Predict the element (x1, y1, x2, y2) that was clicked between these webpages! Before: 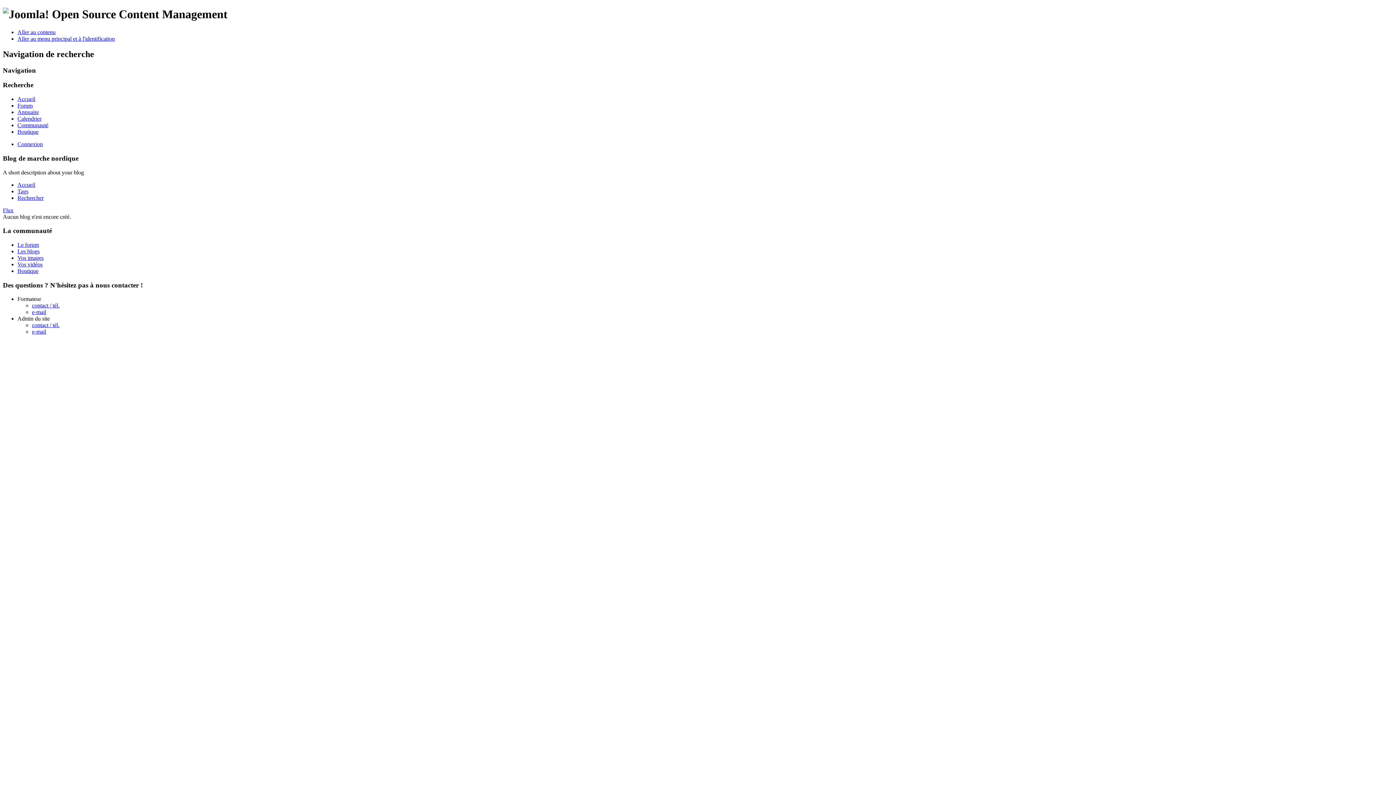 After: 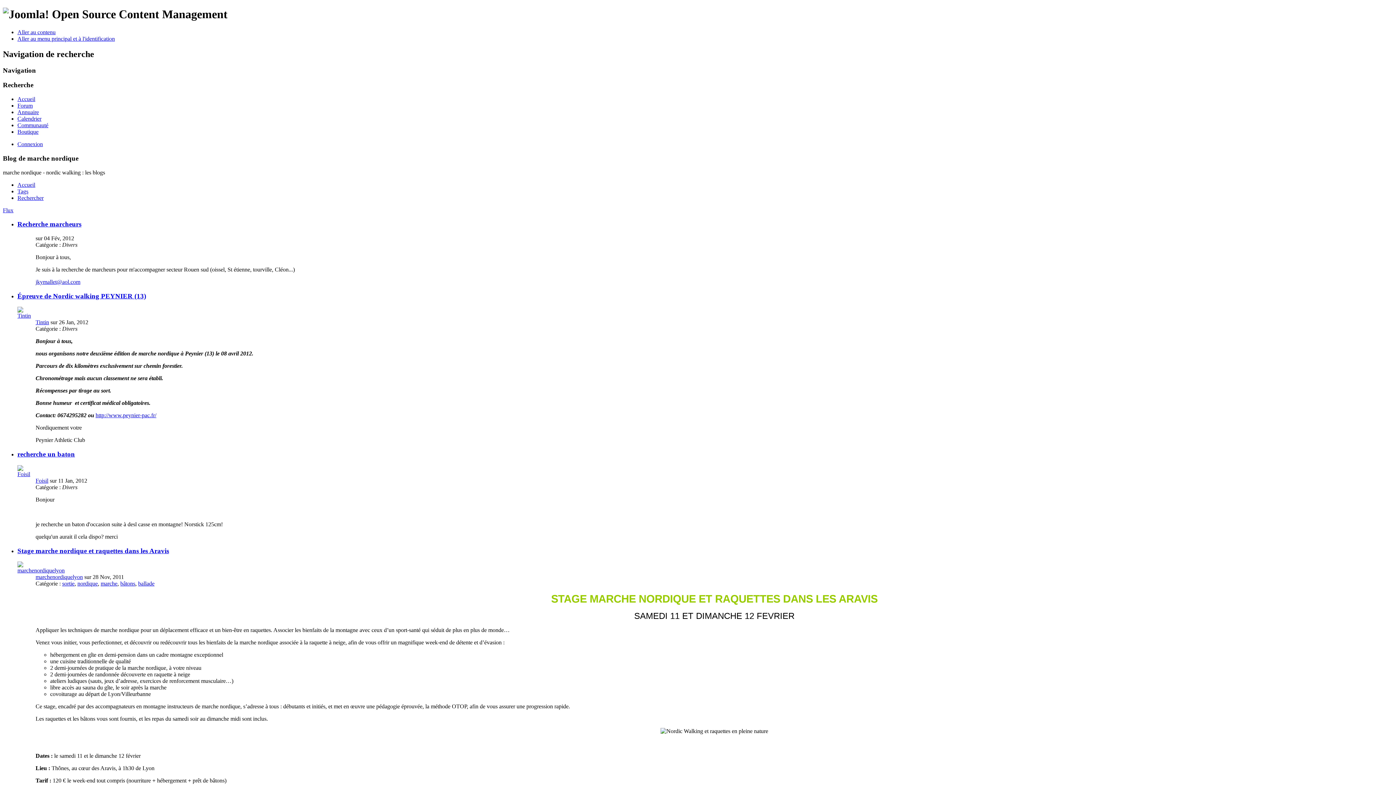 Action: label: Les blogs bbox: (17, 248, 39, 254)